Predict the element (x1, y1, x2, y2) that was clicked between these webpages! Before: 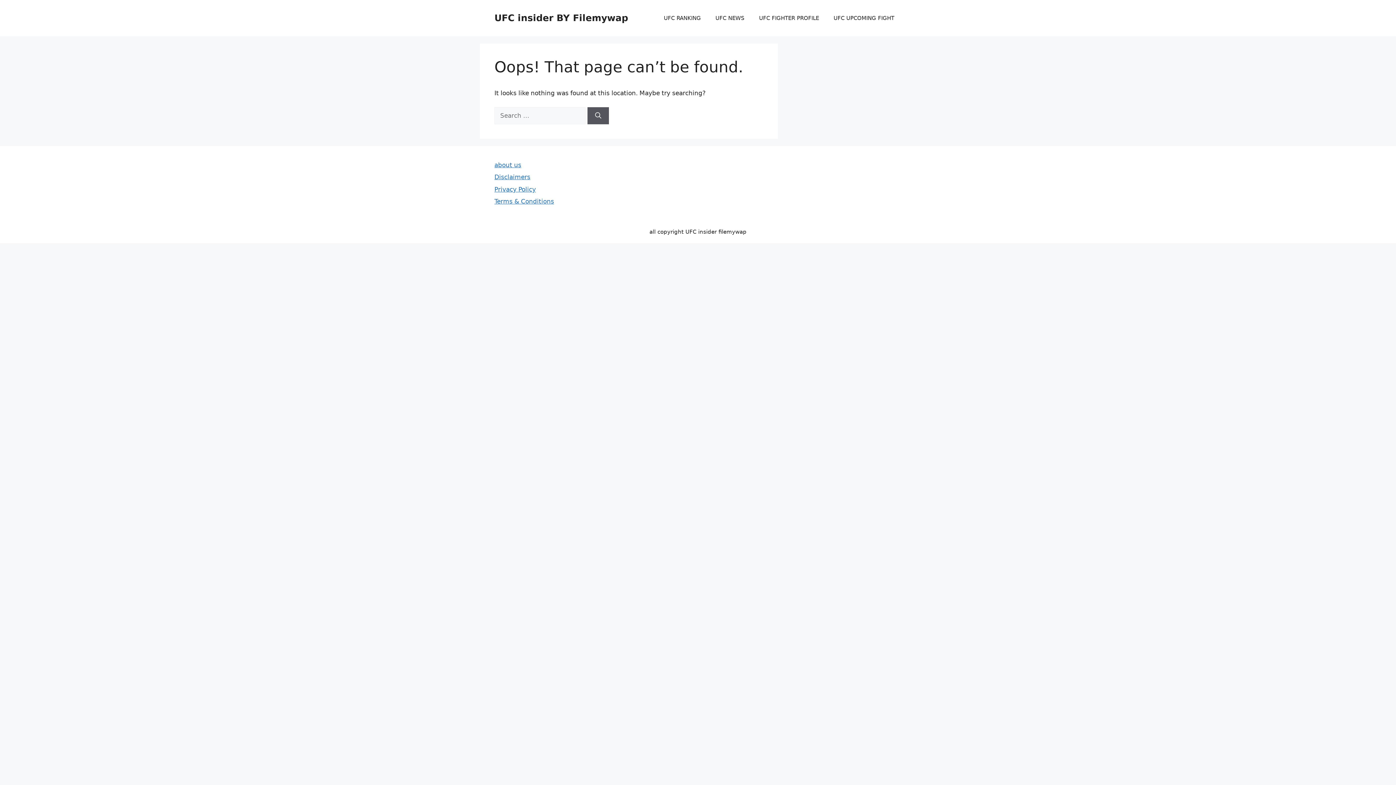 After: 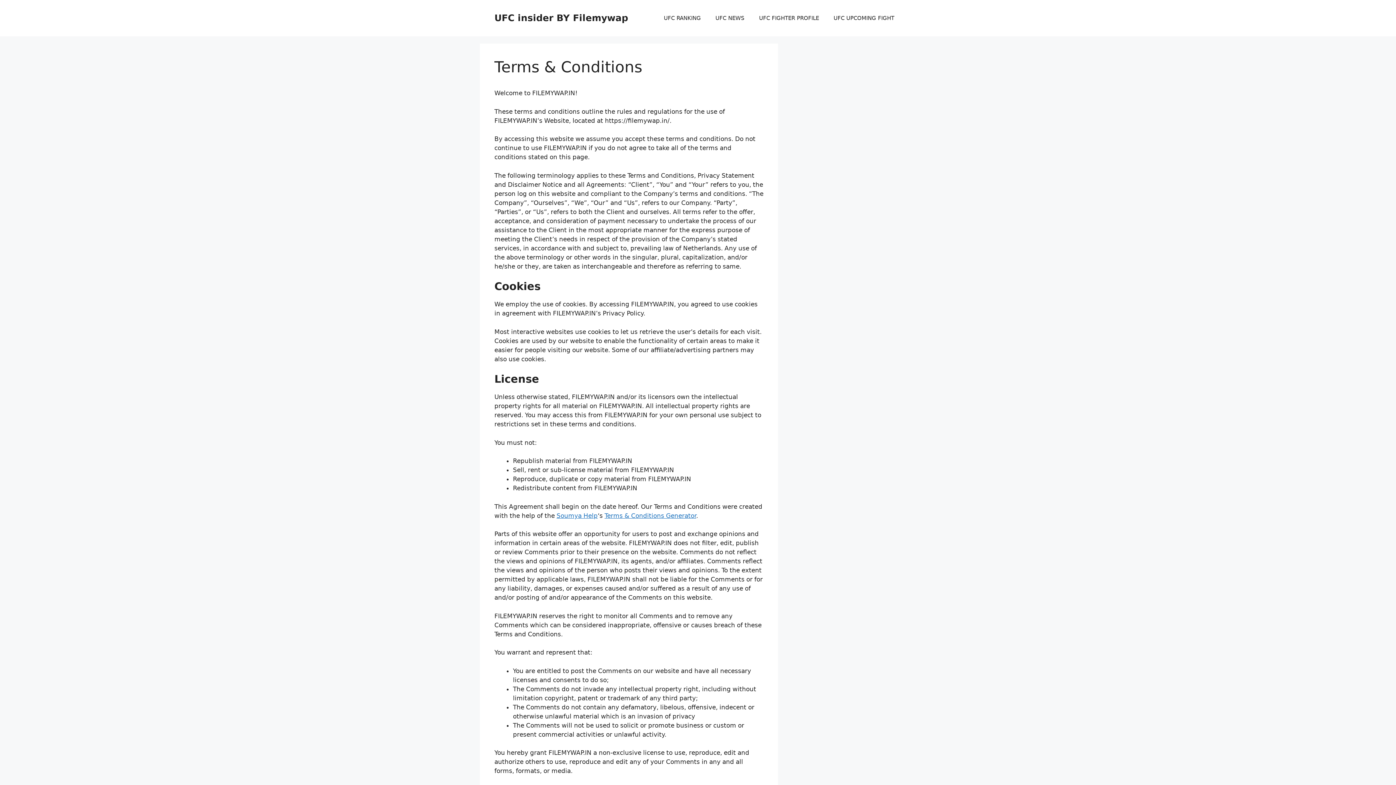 Action: bbox: (494, 197, 554, 205) label: Terms & Conditions